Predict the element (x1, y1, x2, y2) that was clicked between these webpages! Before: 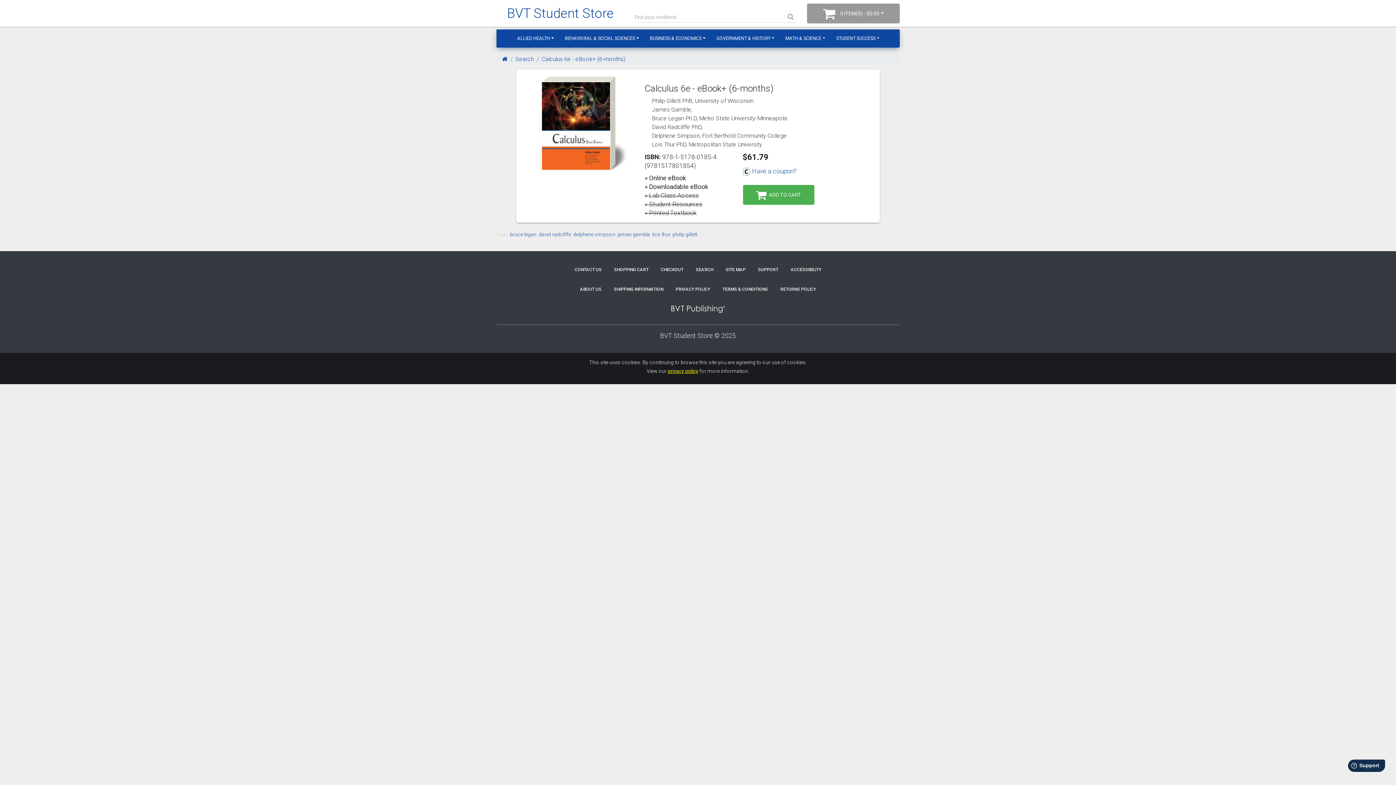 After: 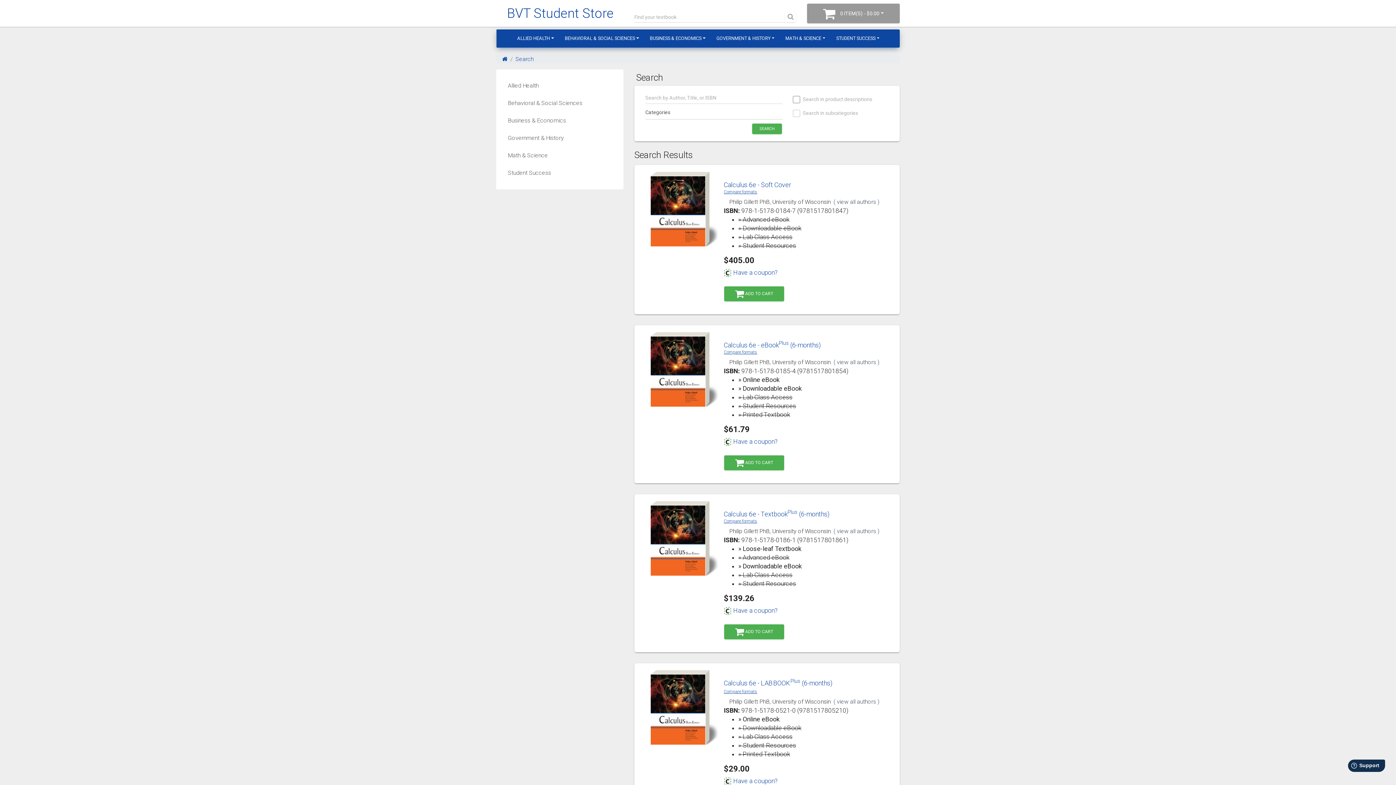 Action: bbox: (672, 231, 697, 237) label: philip gillett